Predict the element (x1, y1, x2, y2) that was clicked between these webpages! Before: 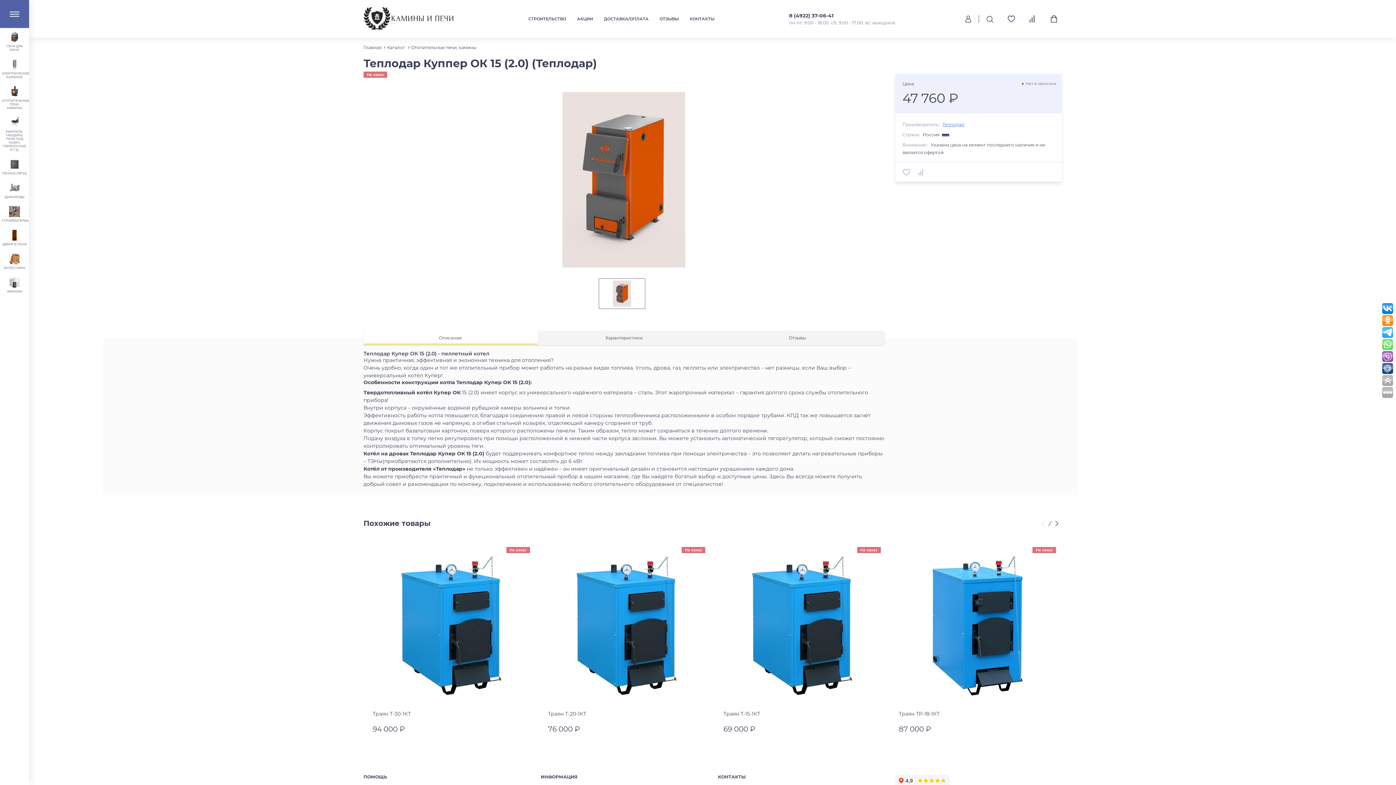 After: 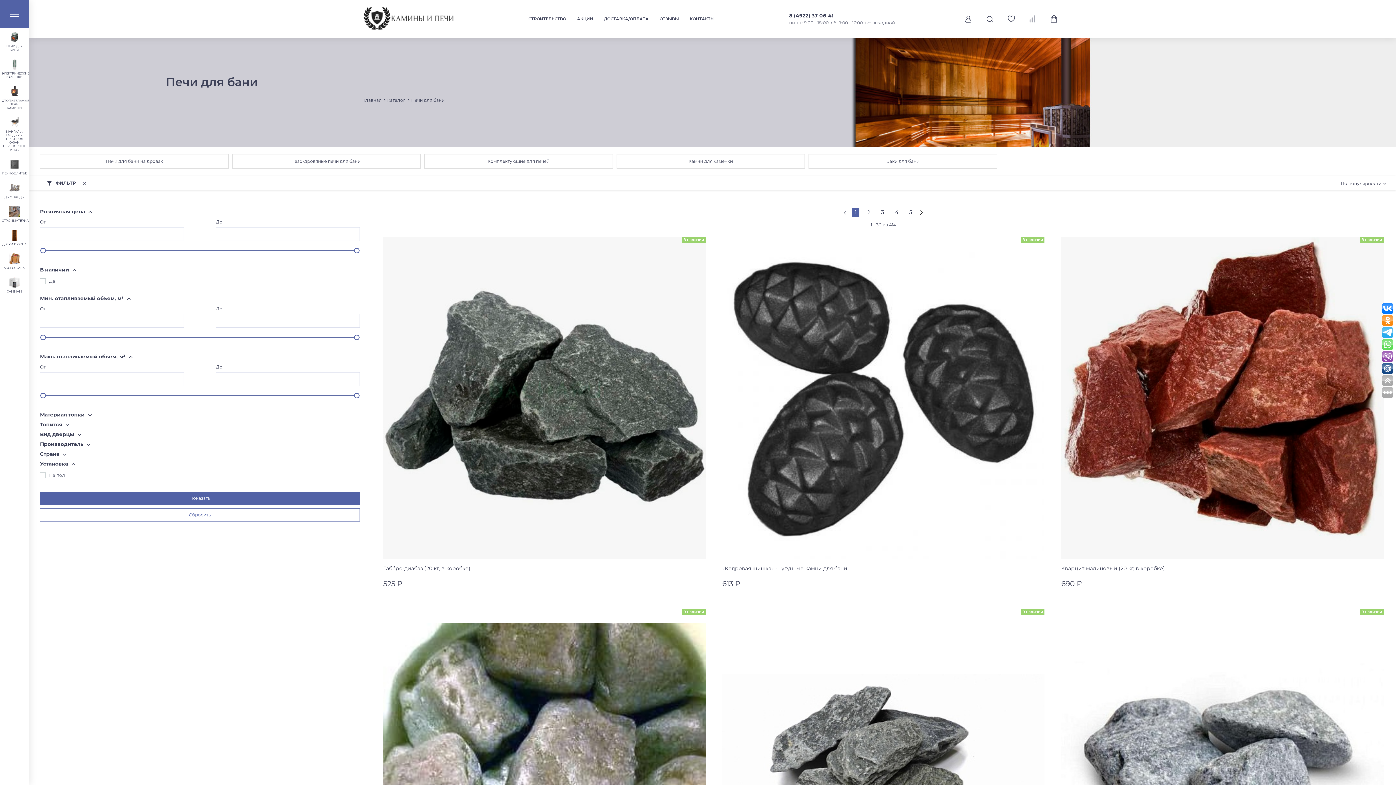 Action: label: ПЕЧИ ДЛЯ БАНИ bbox: (0, 28, 29, 55)